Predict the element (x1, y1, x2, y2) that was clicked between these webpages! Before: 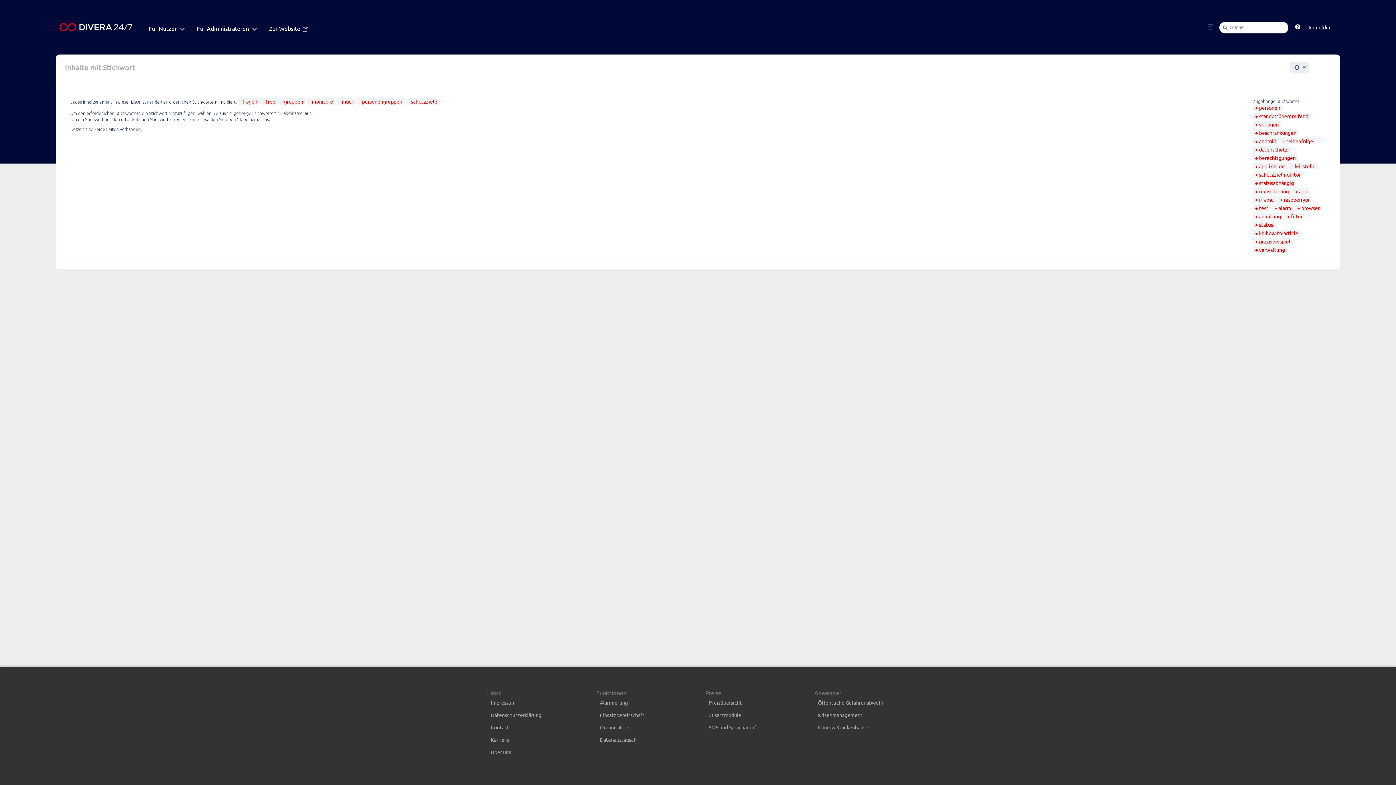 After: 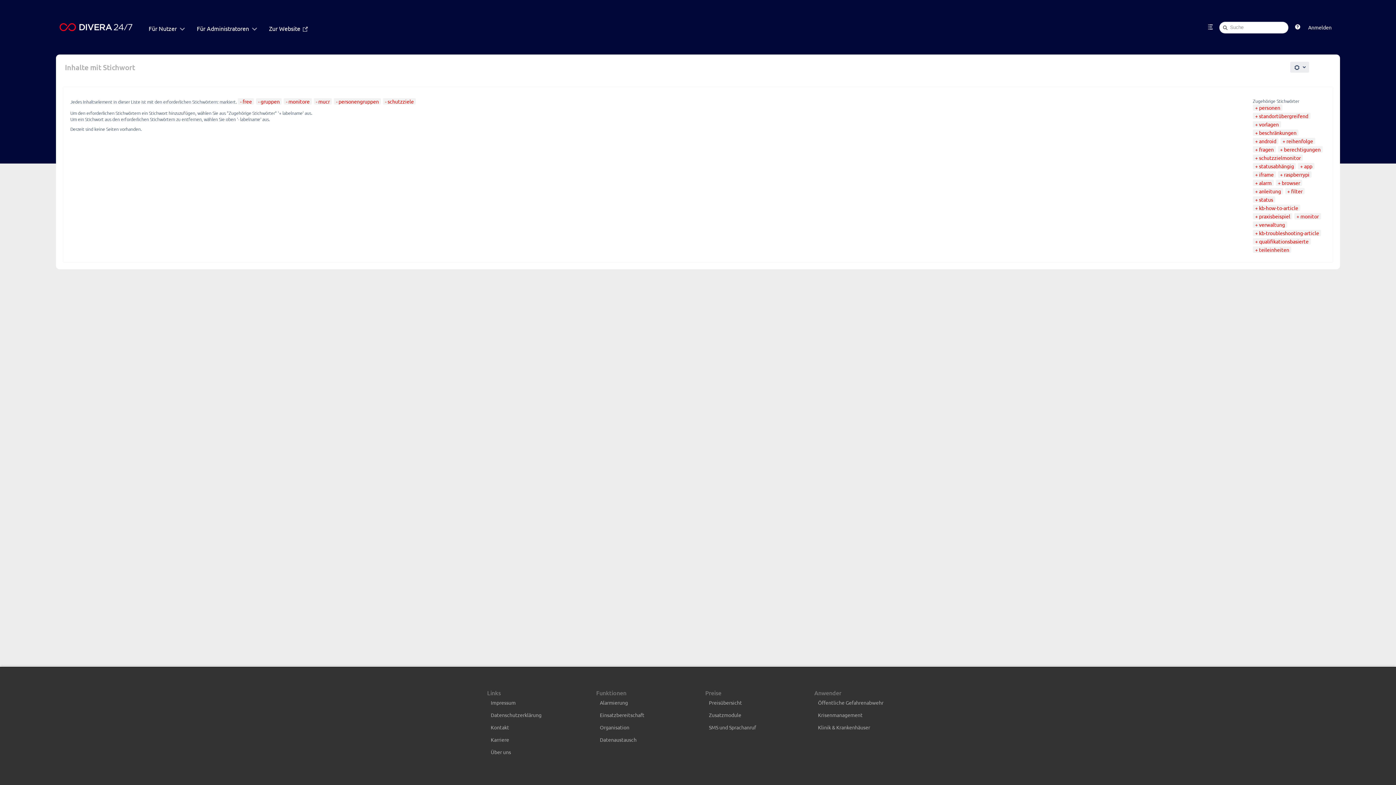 Action: bbox: (240, 98, 257, 104) label: fragen